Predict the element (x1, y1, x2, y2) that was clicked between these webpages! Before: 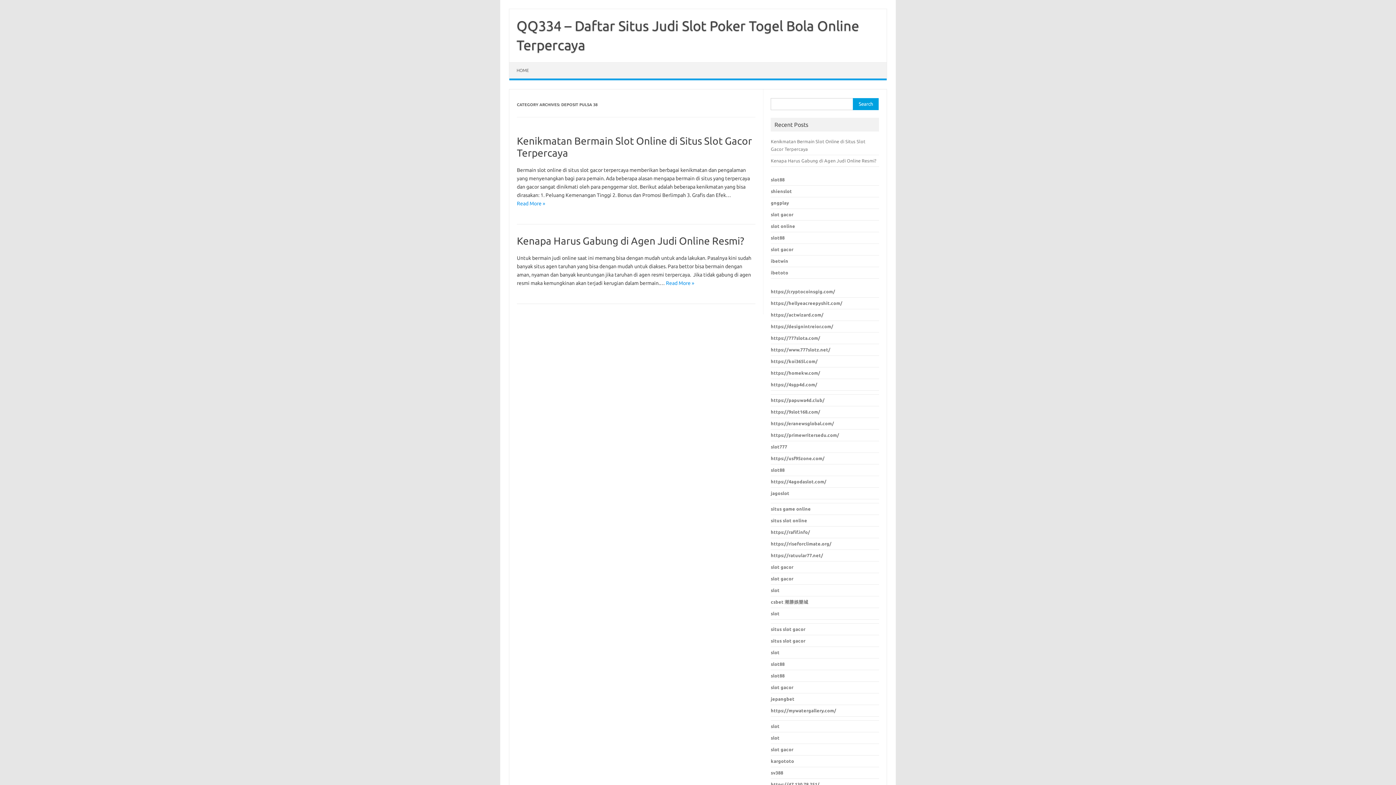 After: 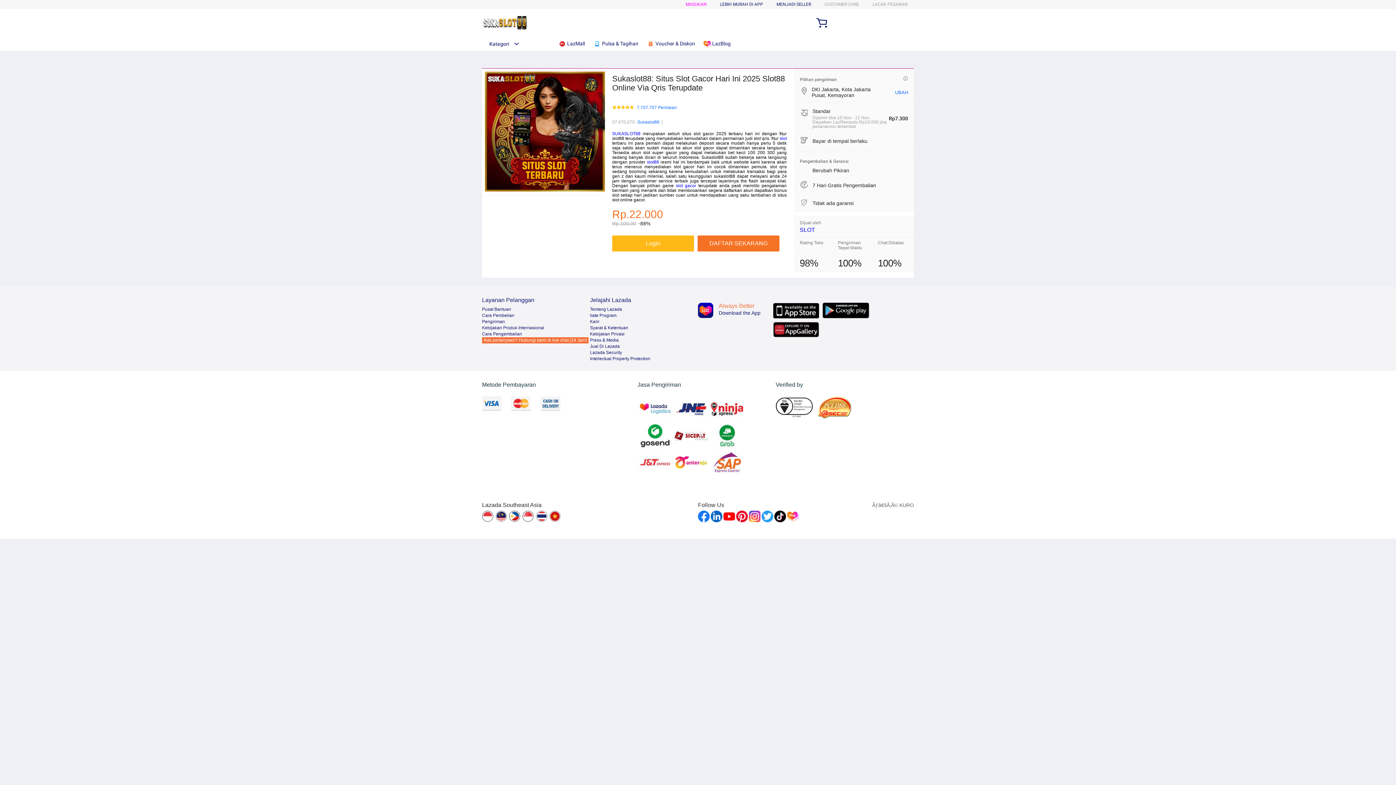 Action: bbox: (771, 724, 779, 729) label: slot